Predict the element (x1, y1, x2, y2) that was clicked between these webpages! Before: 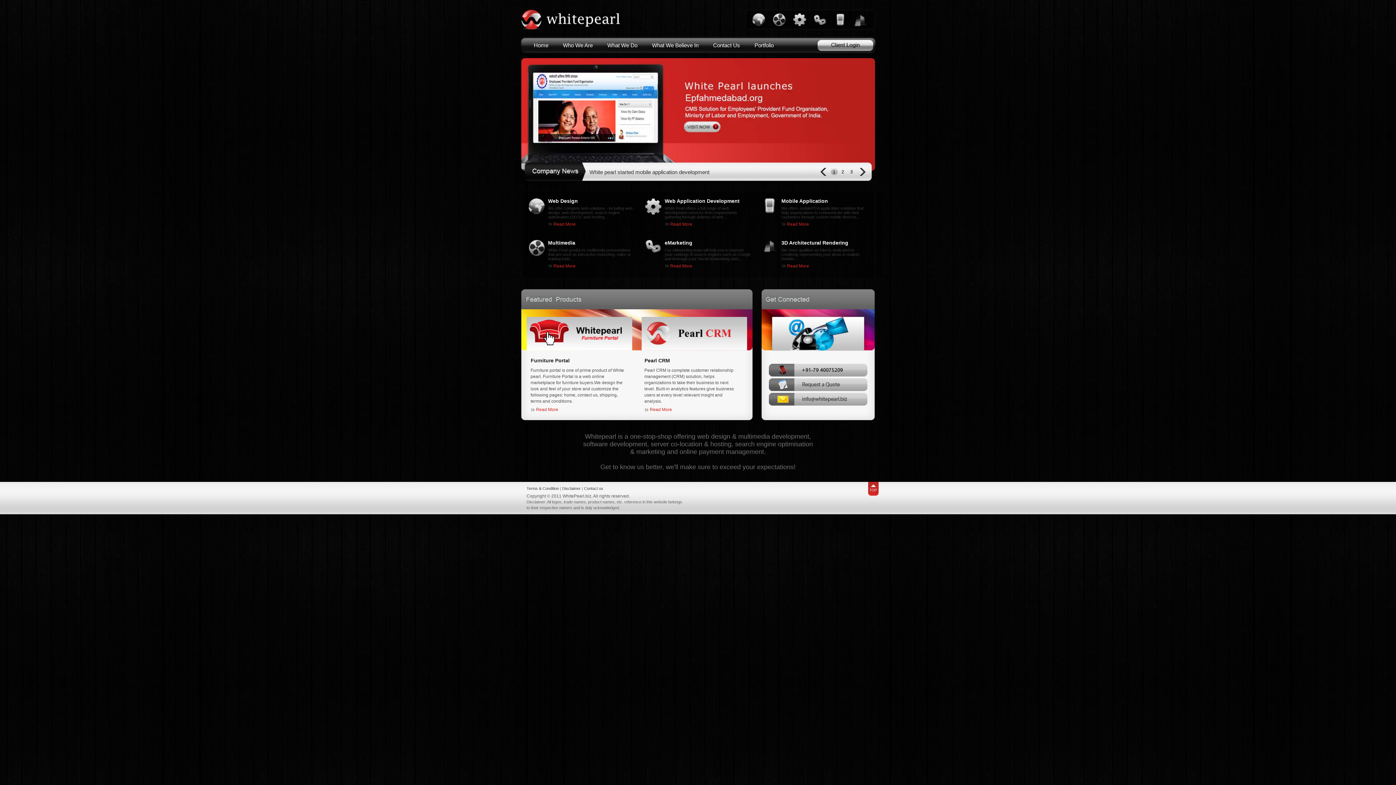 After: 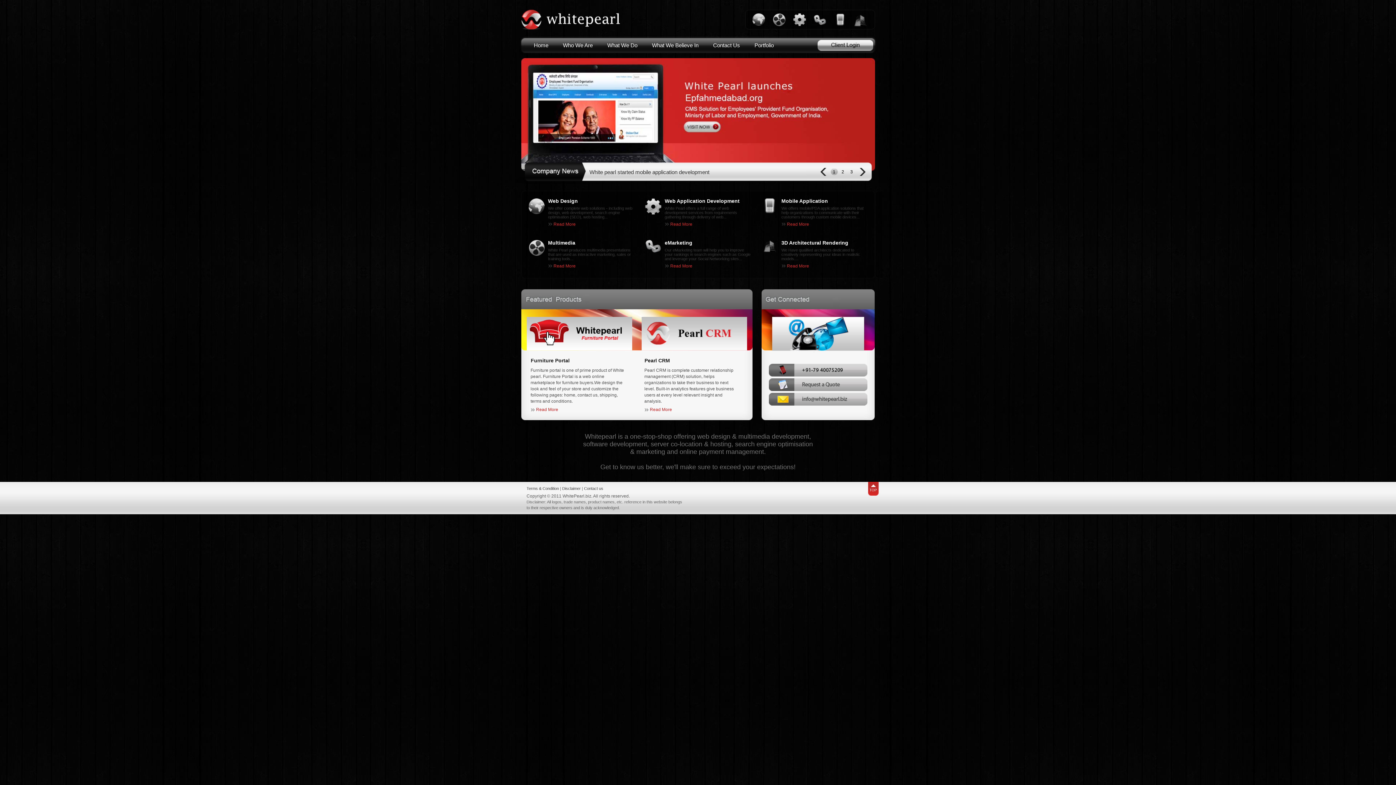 Action: bbox: (839, 168, 846, 175) label: 2